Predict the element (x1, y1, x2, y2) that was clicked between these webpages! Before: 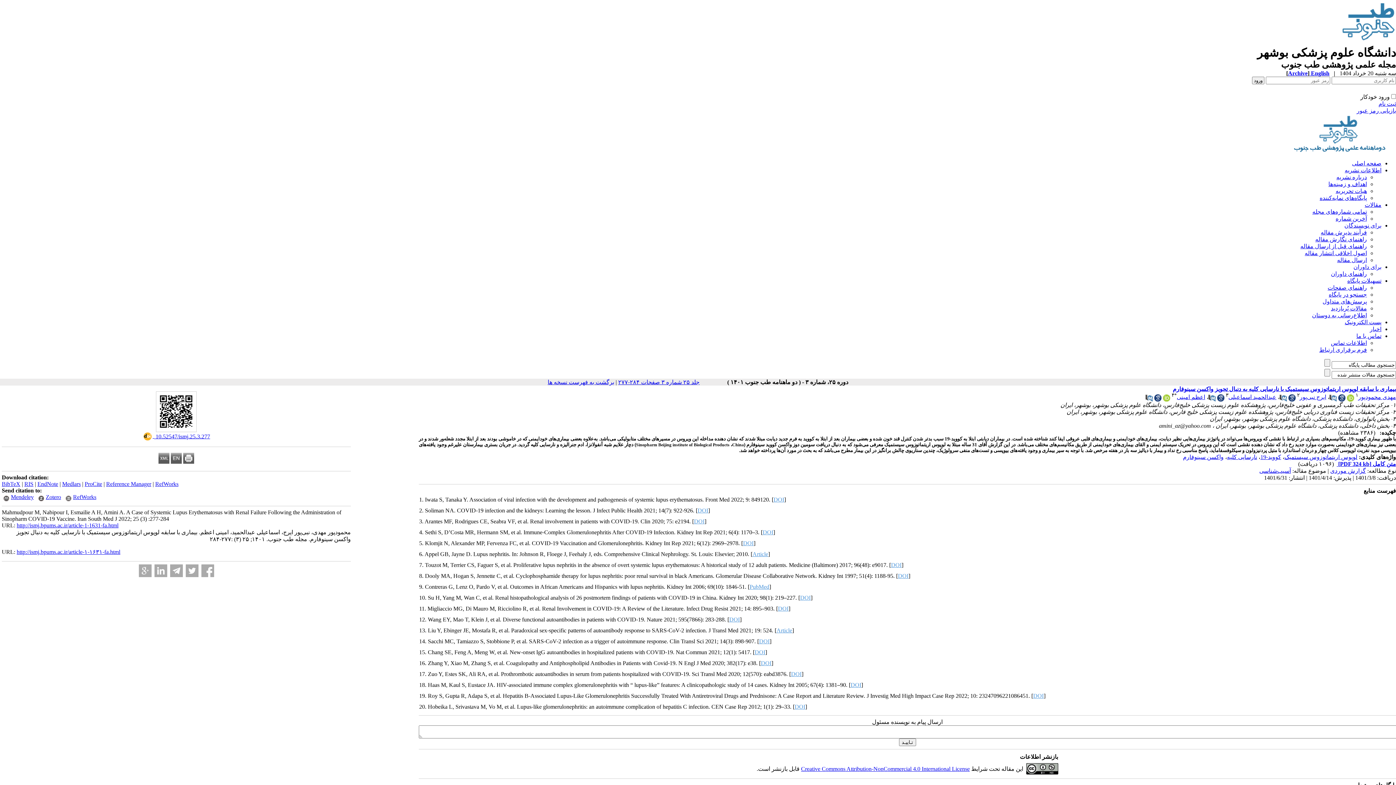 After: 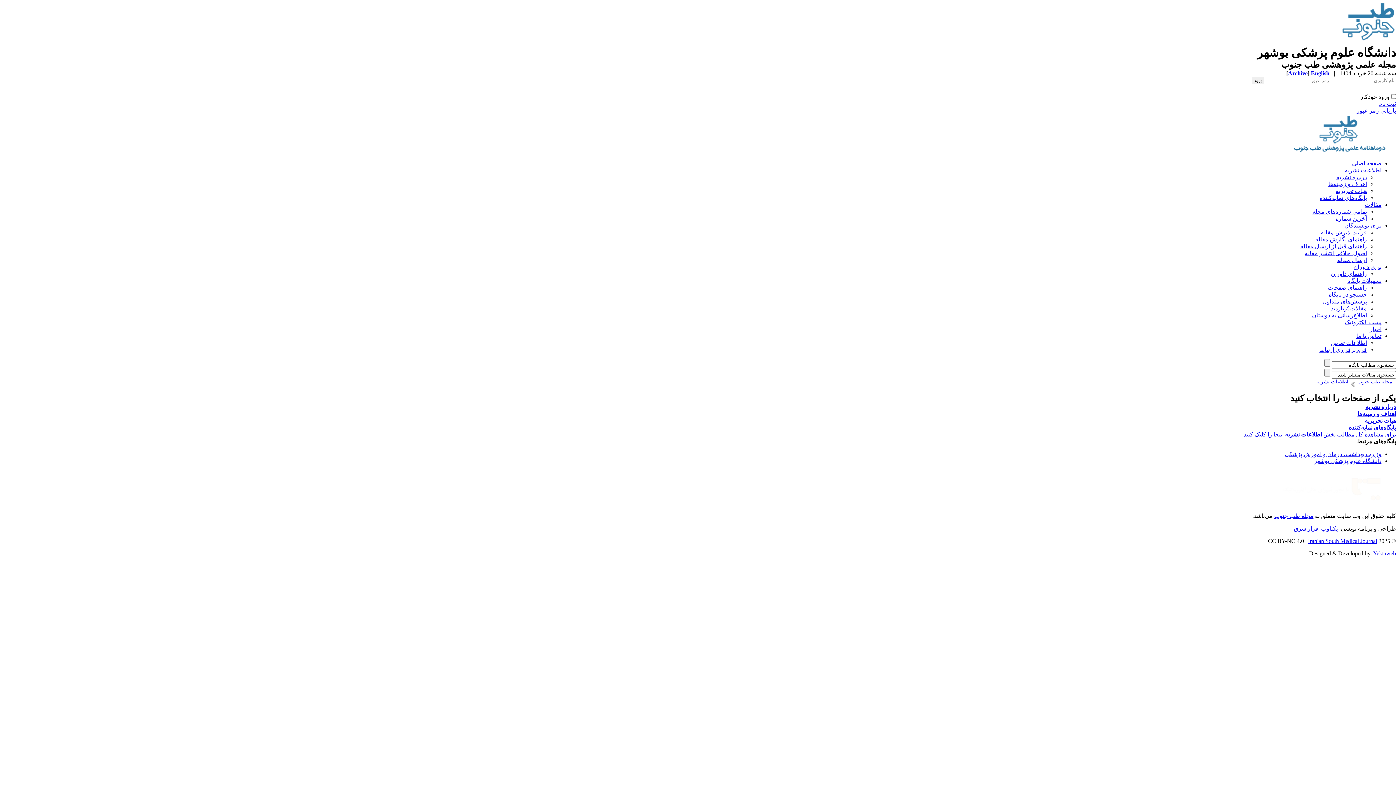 Action: label: اطلاعات نشریه bbox: (1345, 167, 1381, 173)